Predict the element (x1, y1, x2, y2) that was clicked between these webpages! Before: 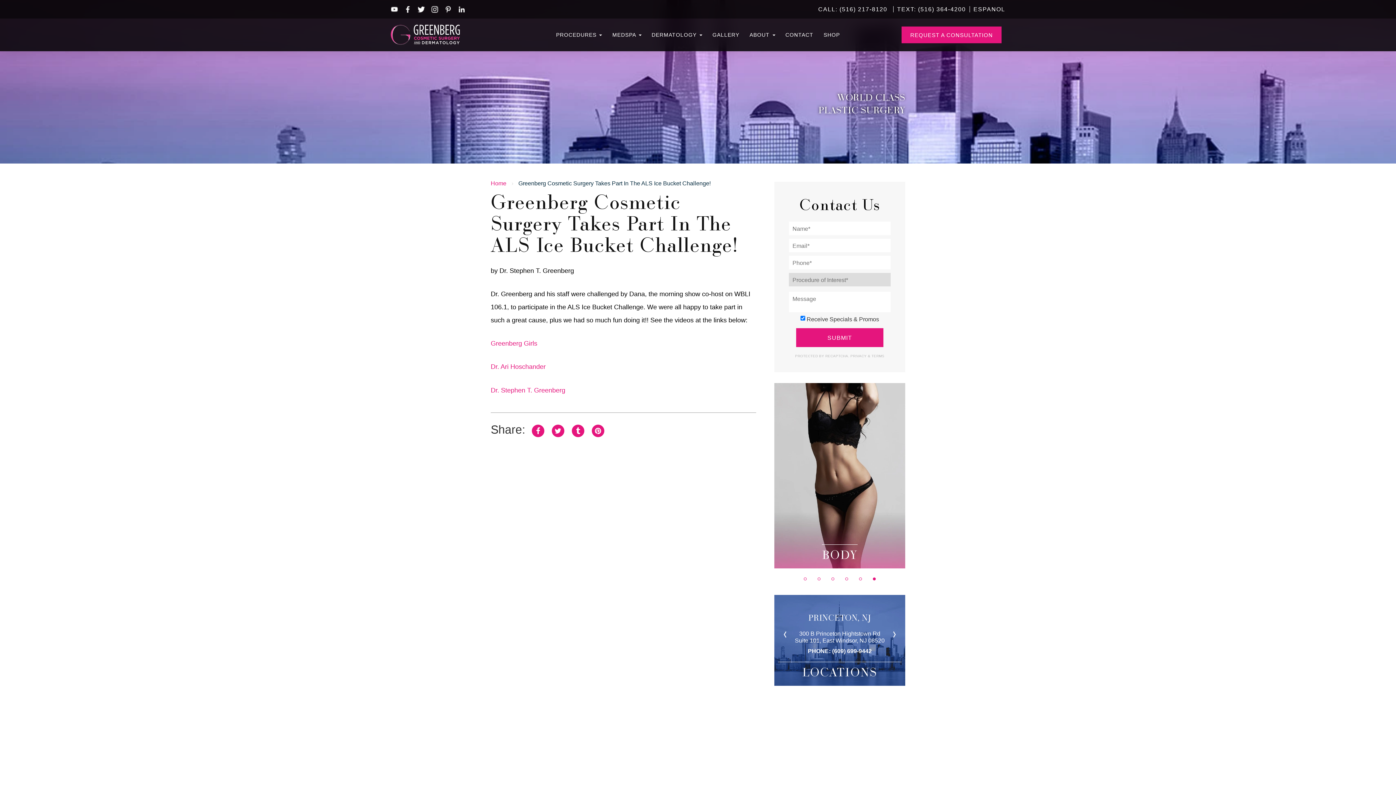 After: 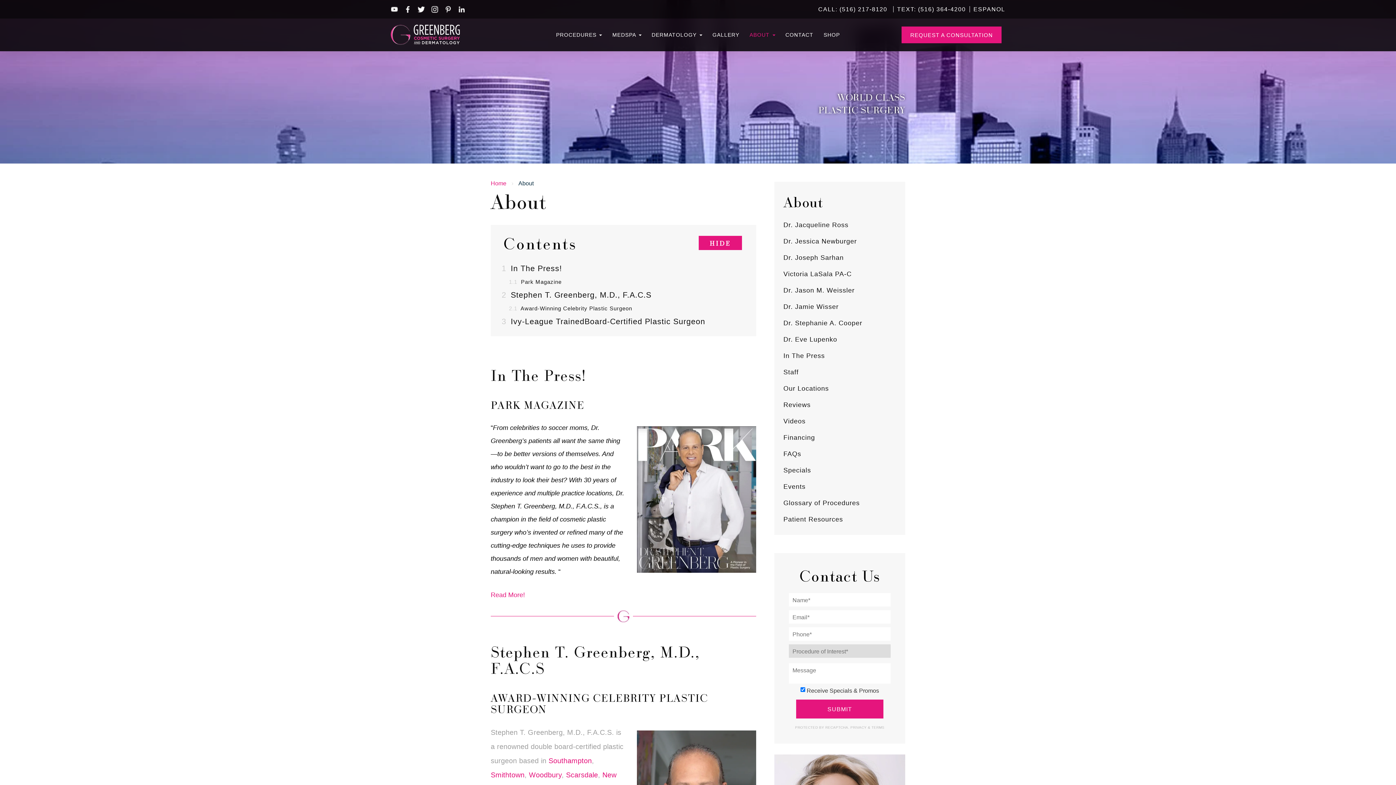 Action: label: ABOUT  bbox: (744, 23, 780, 45)